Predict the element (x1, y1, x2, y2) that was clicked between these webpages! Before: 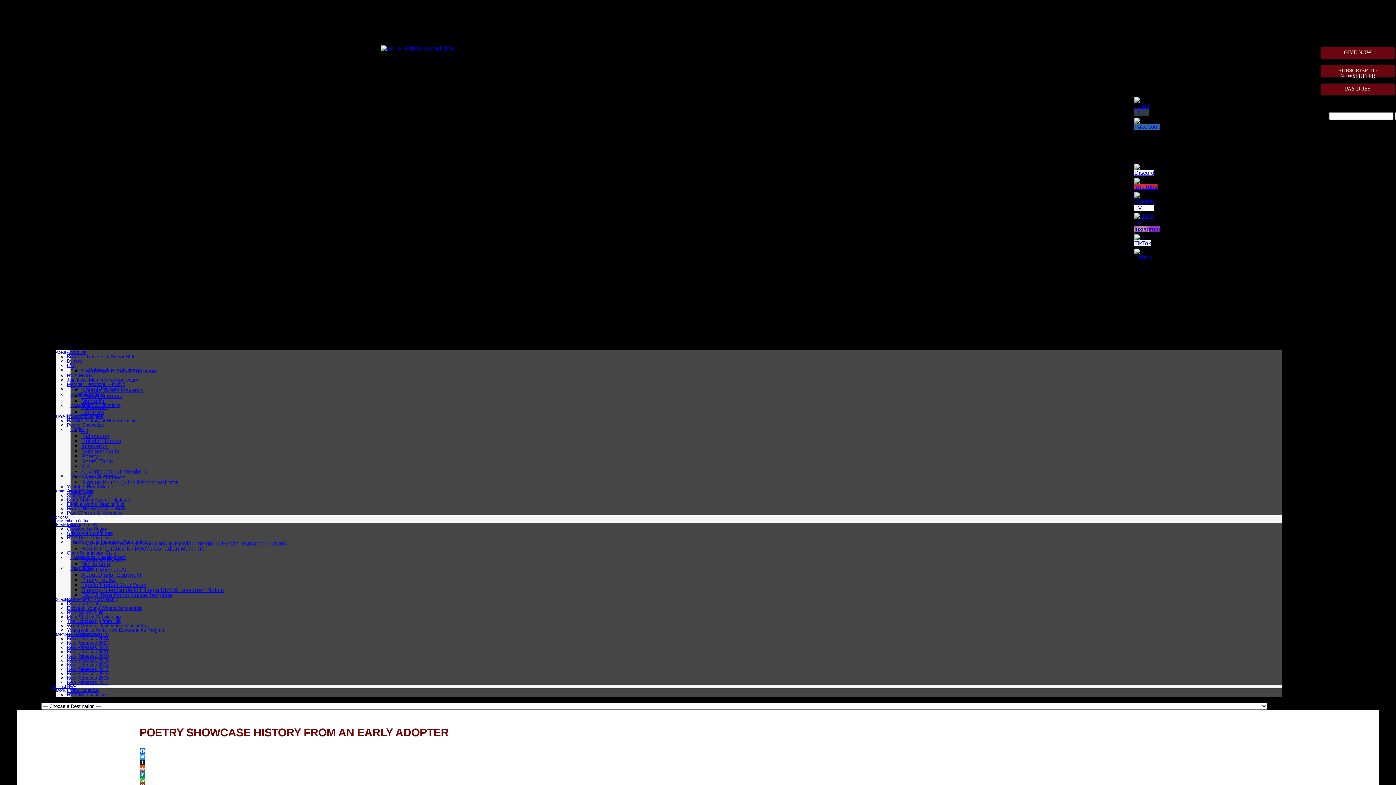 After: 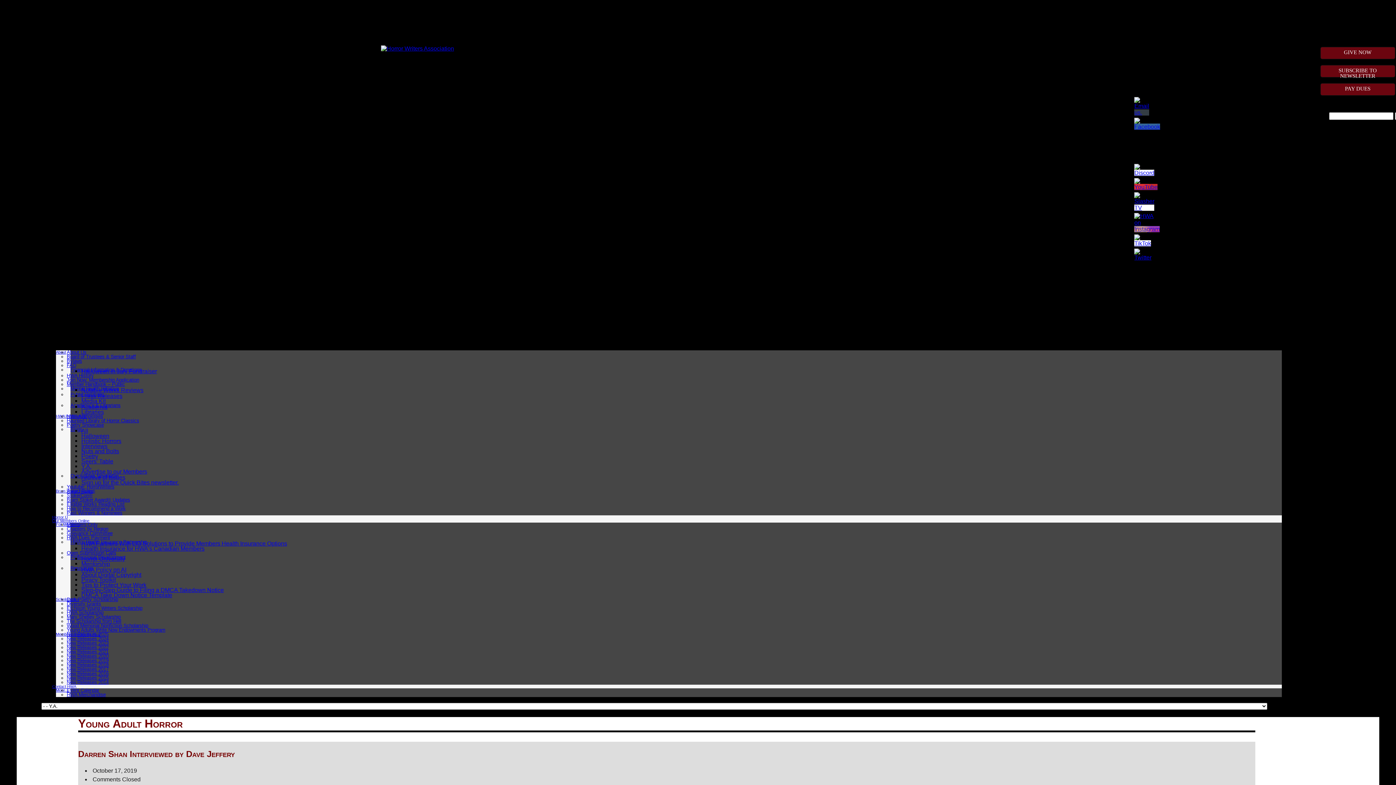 Action: label: Y.A. bbox: (81, 463, 91, 469)